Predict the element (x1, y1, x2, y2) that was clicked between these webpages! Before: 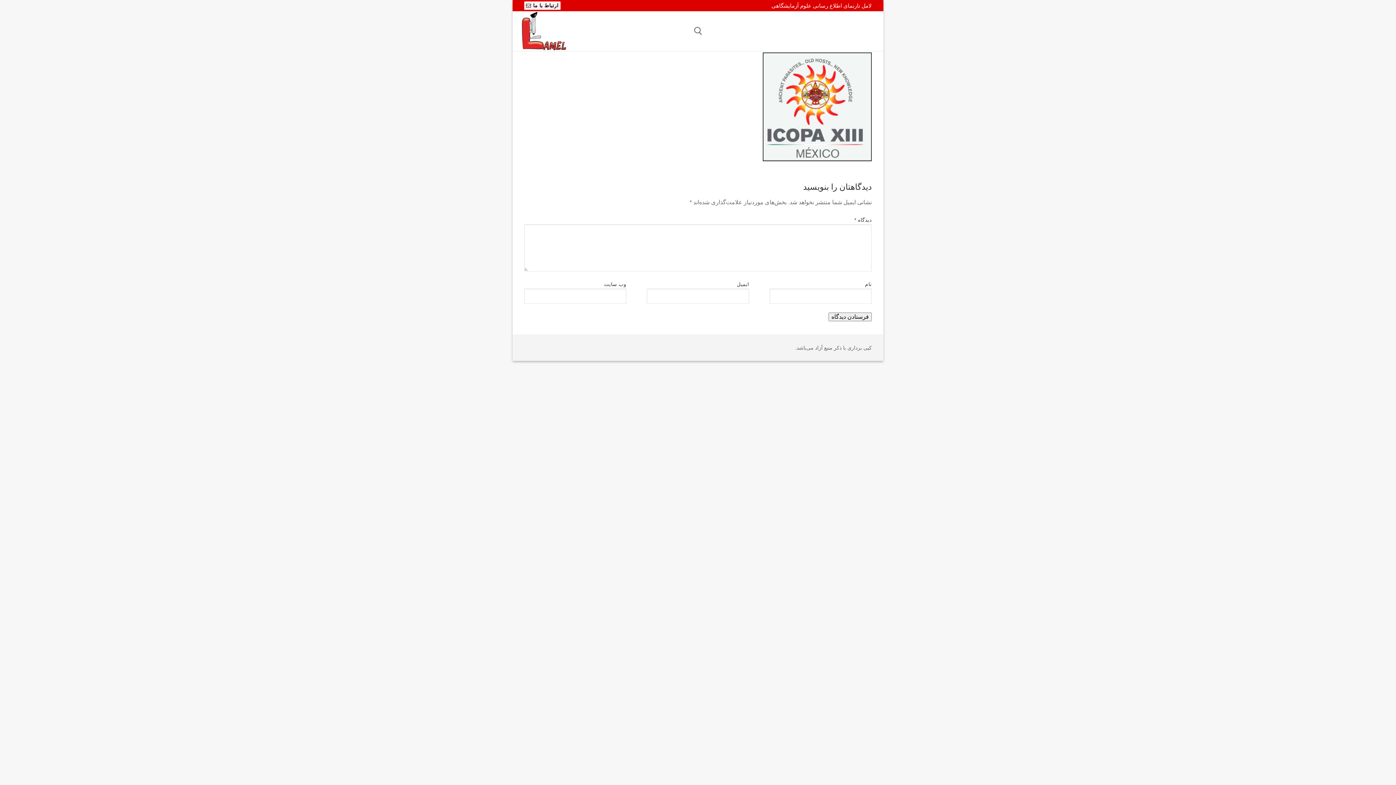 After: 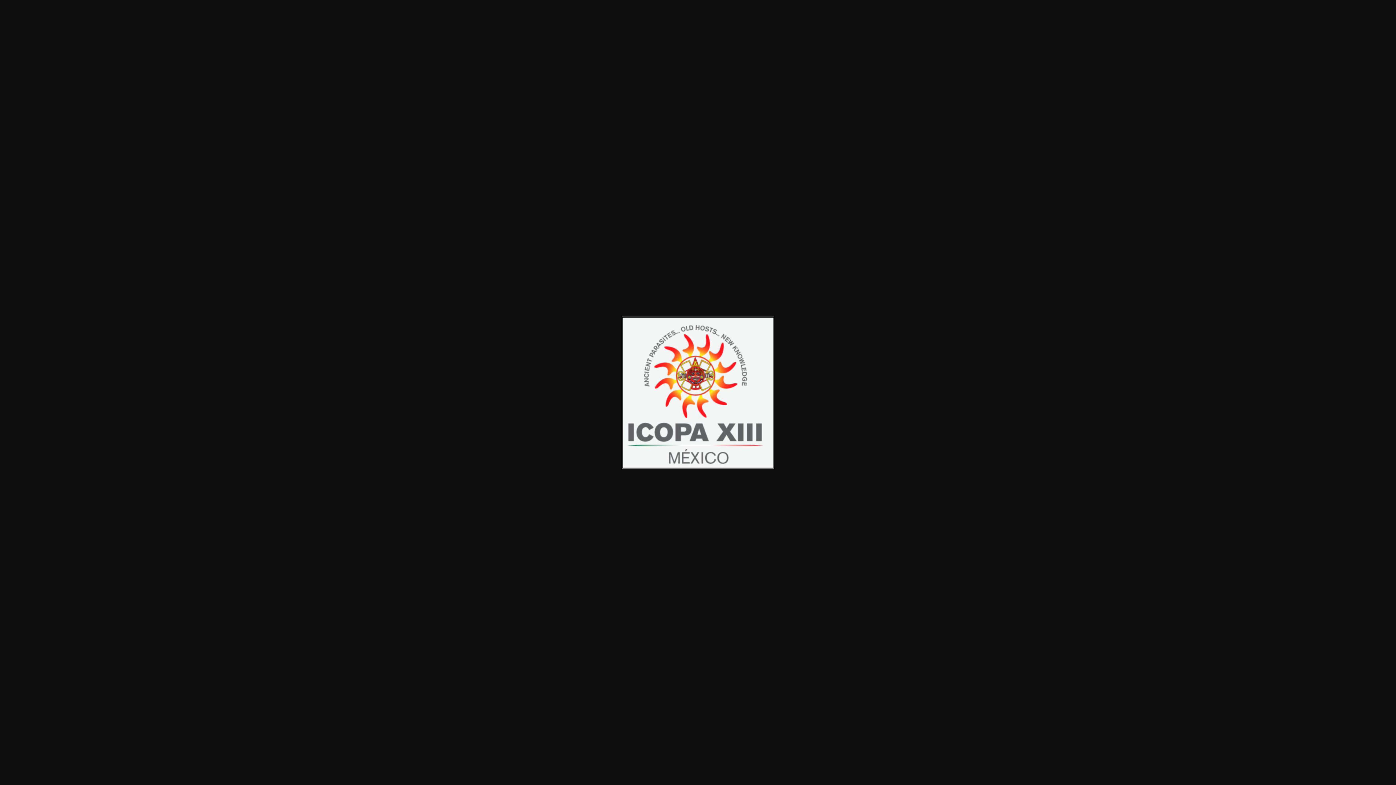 Action: bbox: (762, 156, 872, 162)